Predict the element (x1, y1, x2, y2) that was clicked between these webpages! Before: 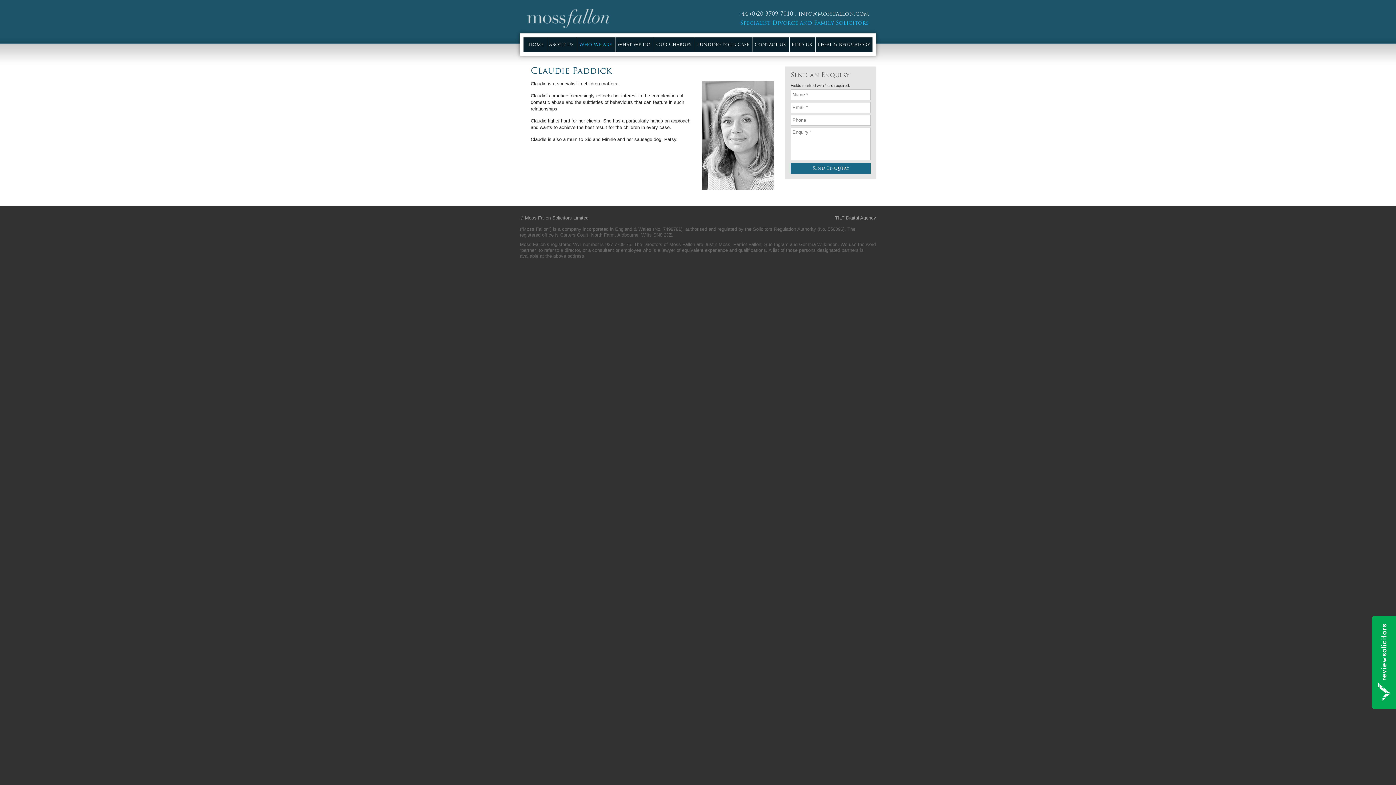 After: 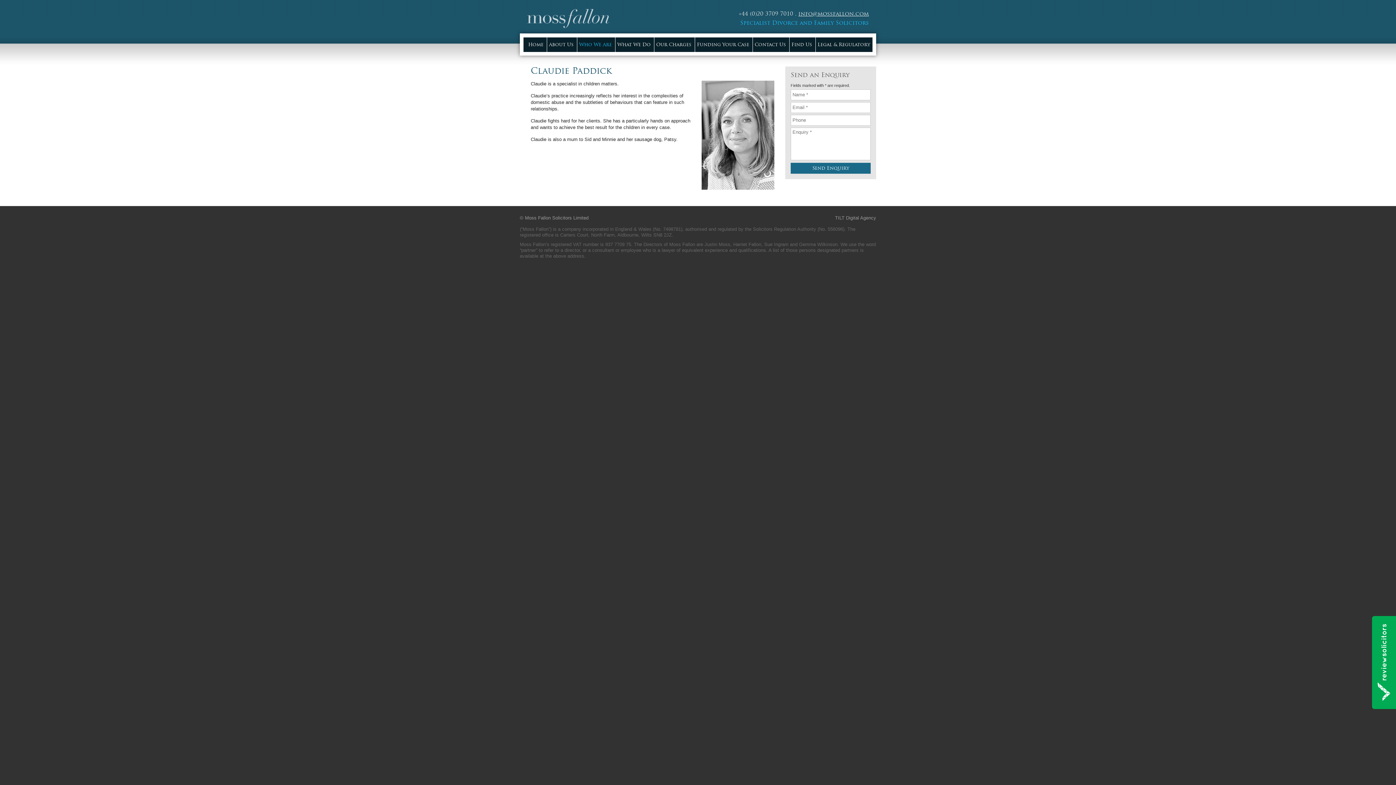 Action: label: info@mossfallon.com bbox: (798, 10, 869, 17)